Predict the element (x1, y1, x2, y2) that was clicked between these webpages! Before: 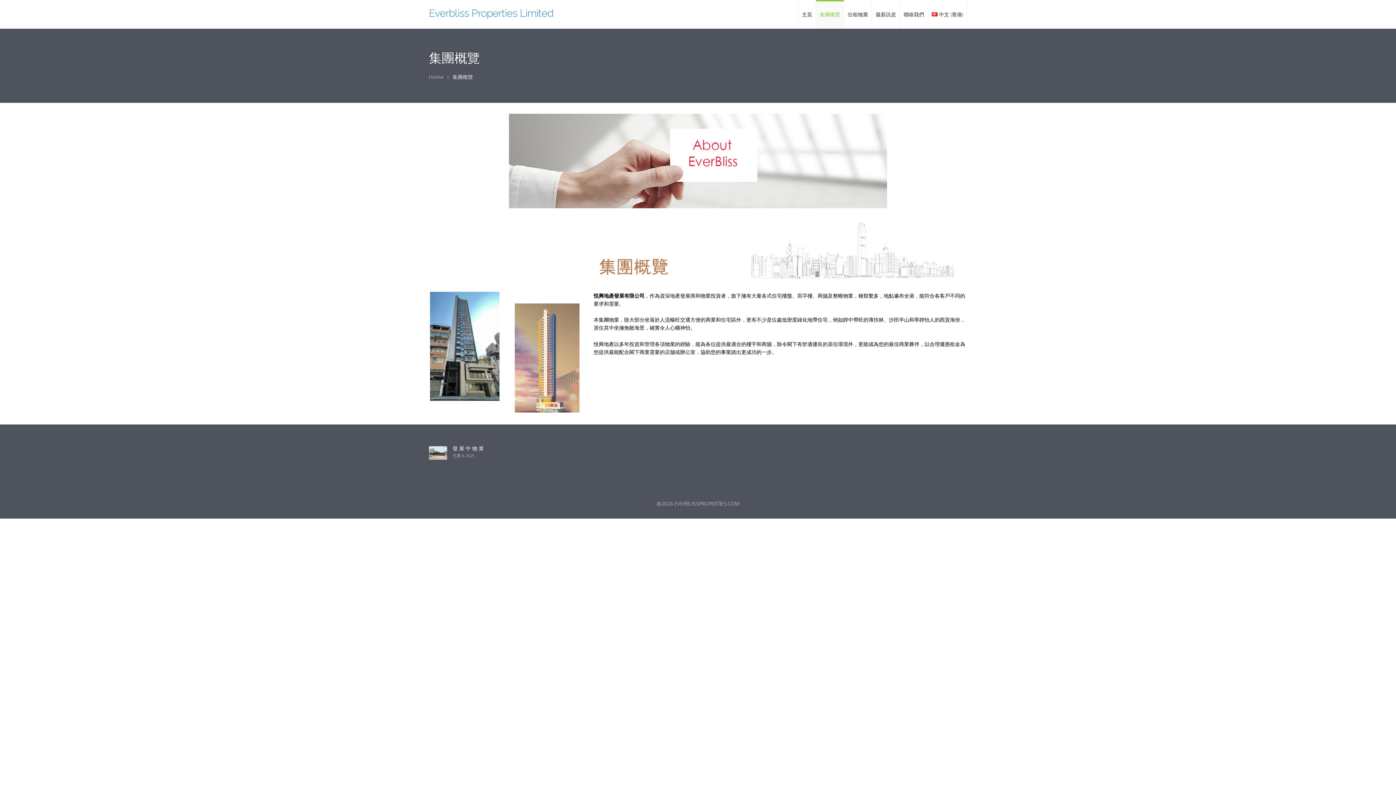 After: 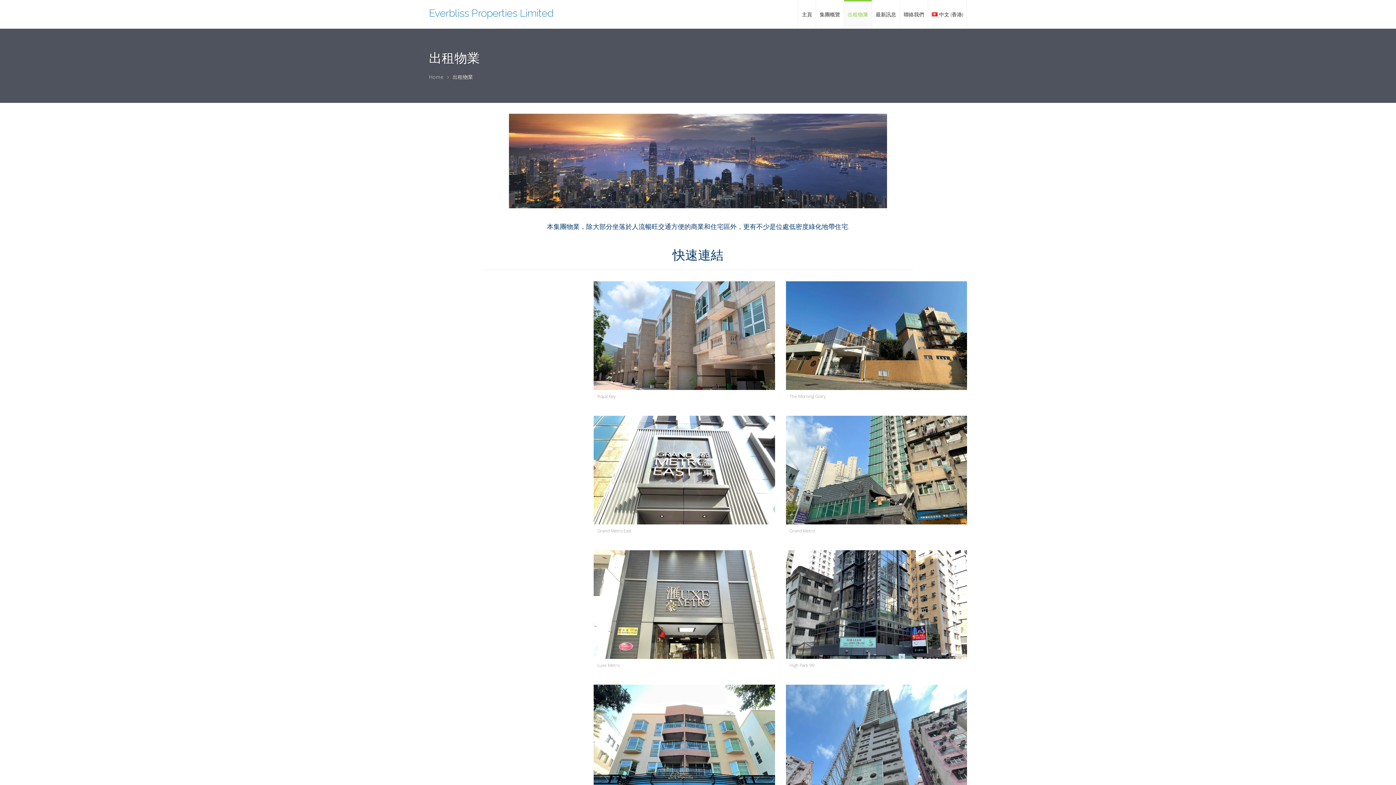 Action: label: 出租物業 bbox: (844, 0, 871, 28)